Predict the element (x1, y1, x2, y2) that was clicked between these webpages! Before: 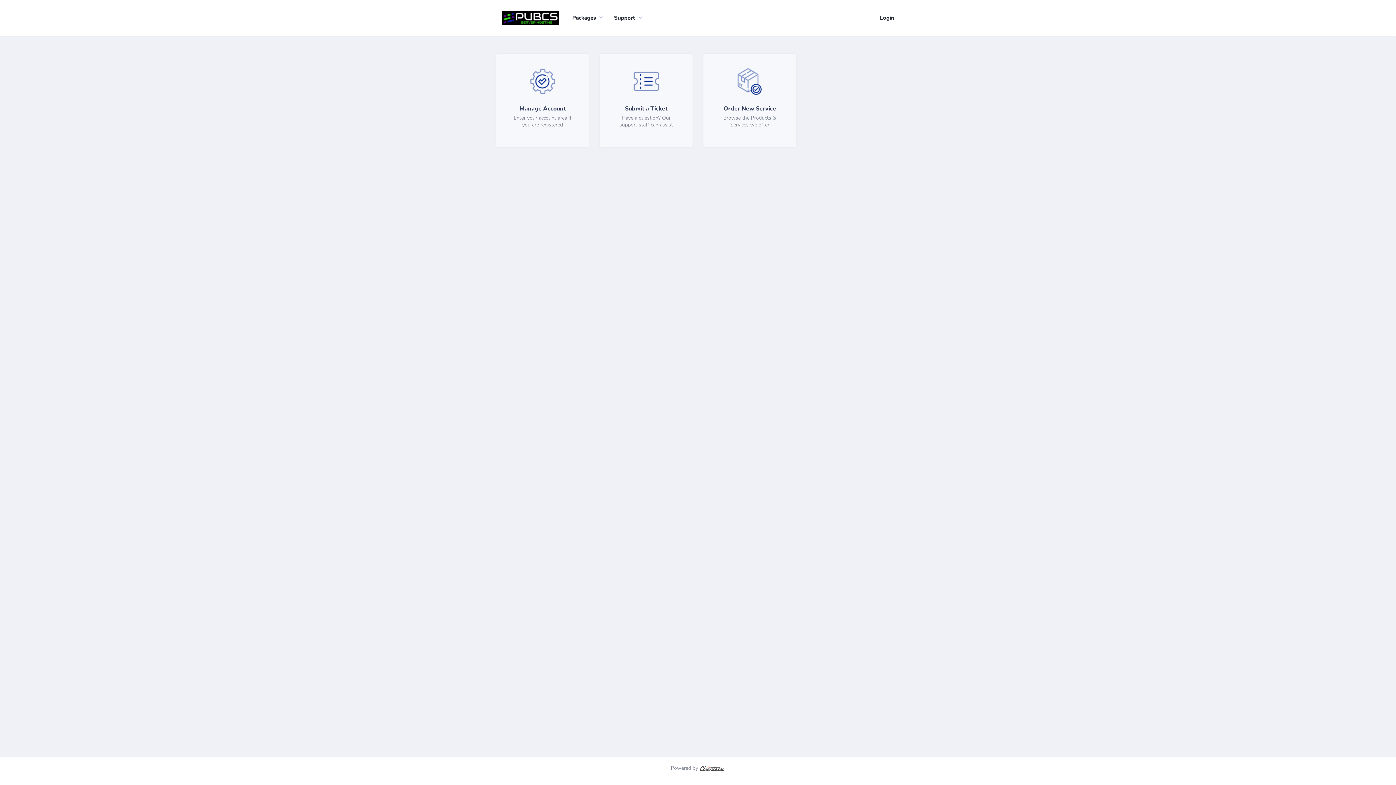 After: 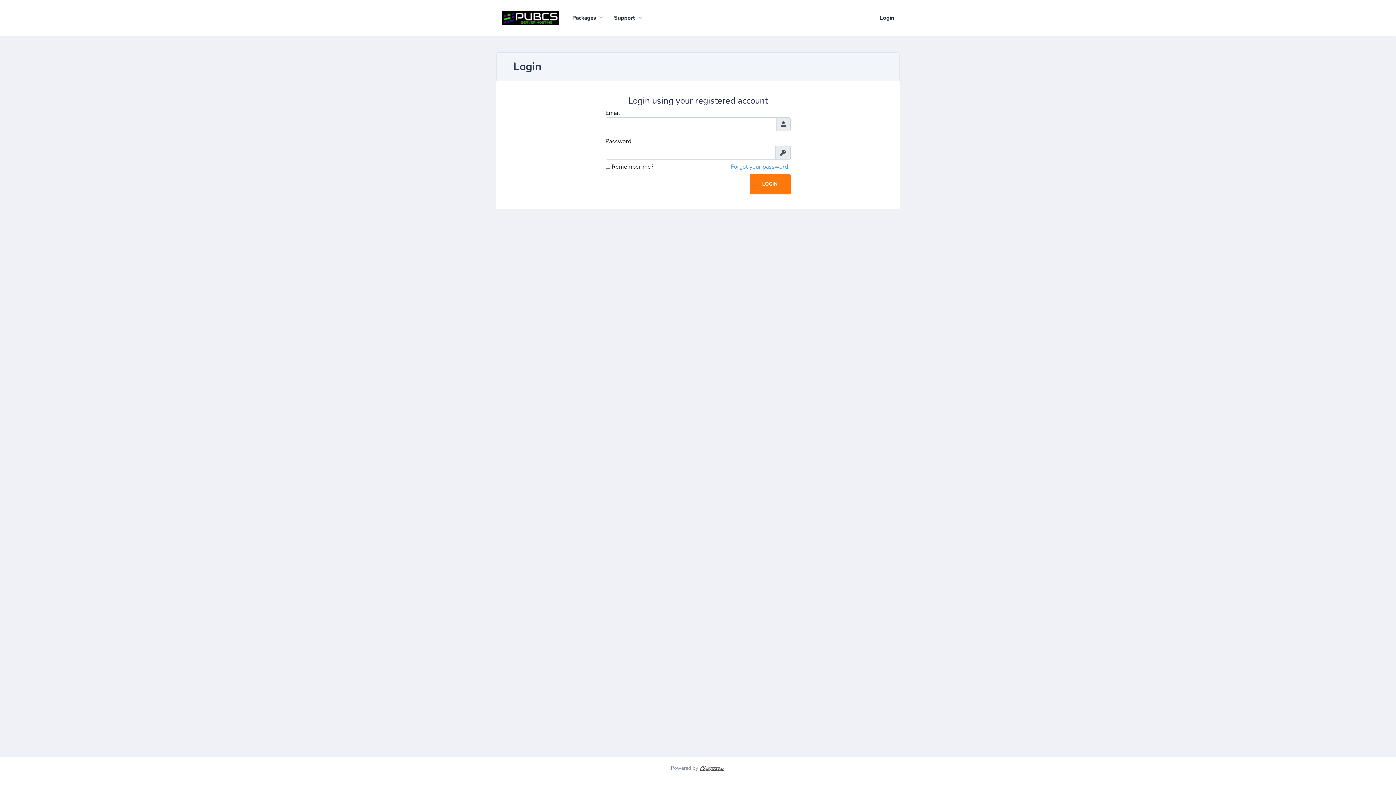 Action: bbox: (880, 14, 894, 21) label: Login